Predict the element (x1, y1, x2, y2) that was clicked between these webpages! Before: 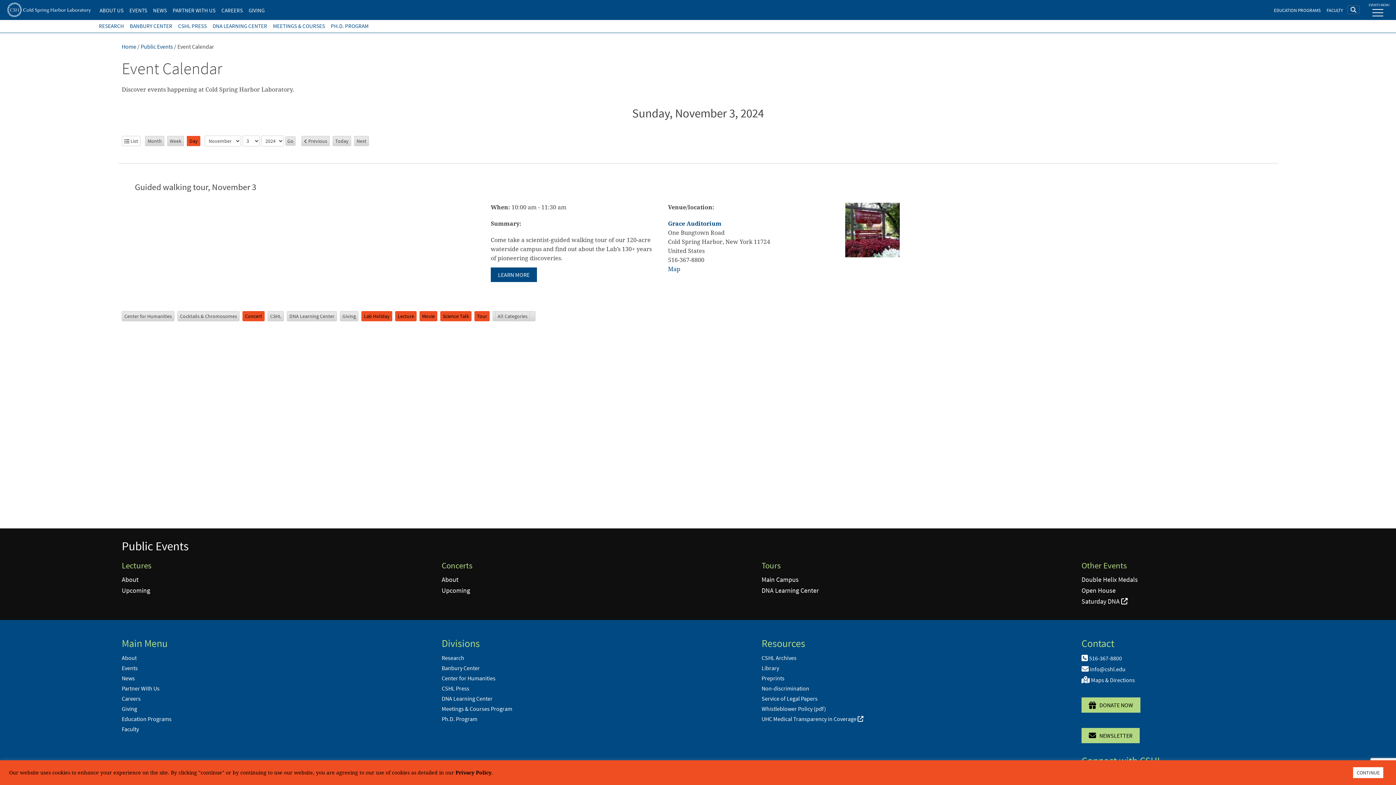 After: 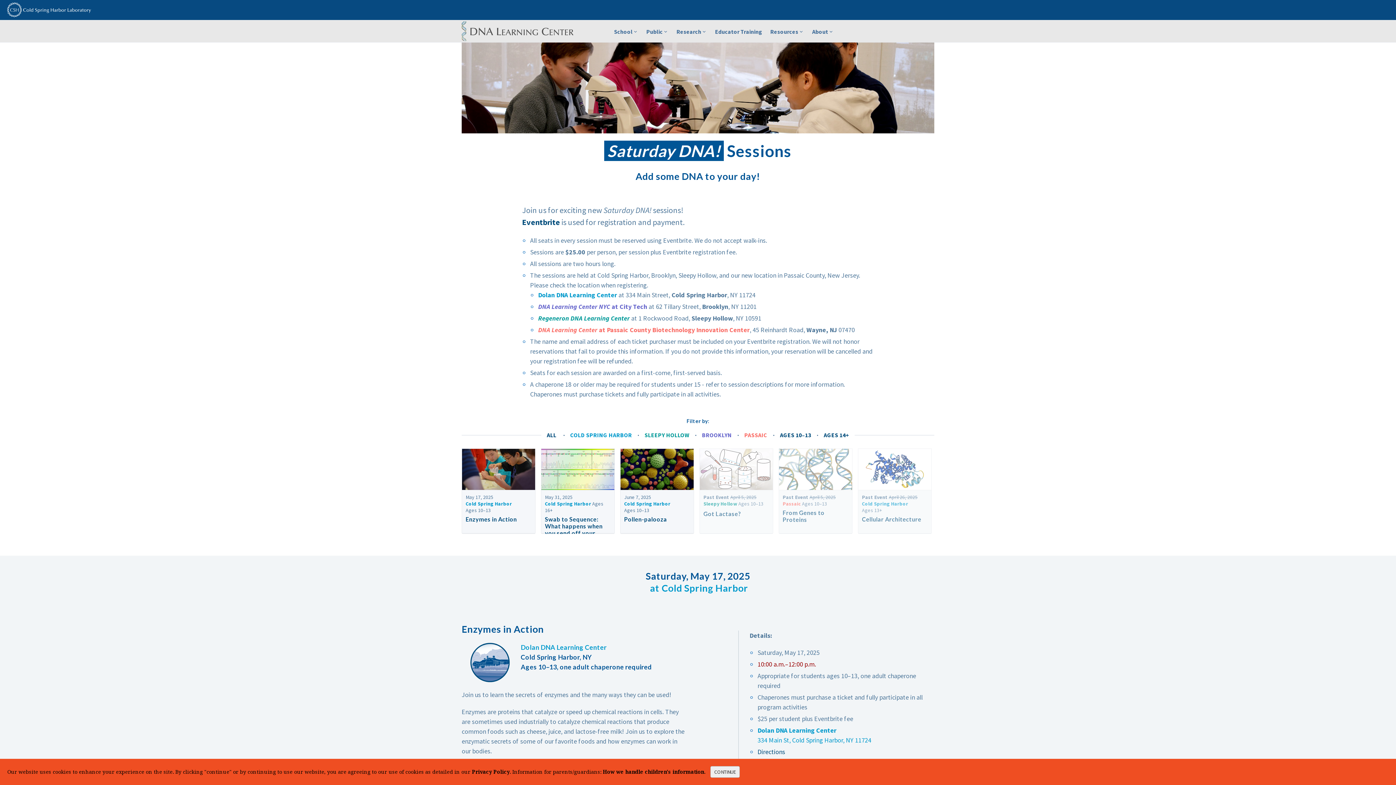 Action: bbox: (1081, 597, 1127, 605) label: Saturday DNA 